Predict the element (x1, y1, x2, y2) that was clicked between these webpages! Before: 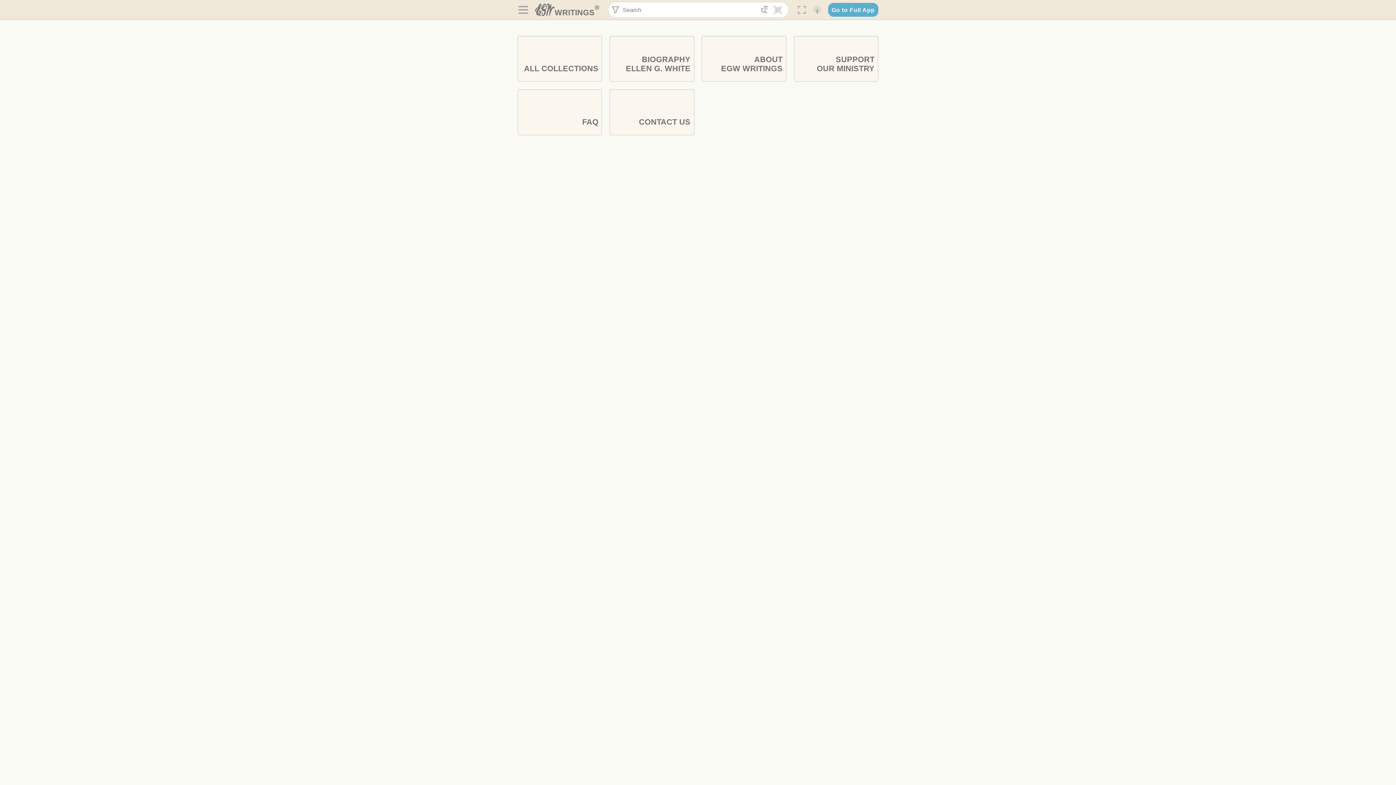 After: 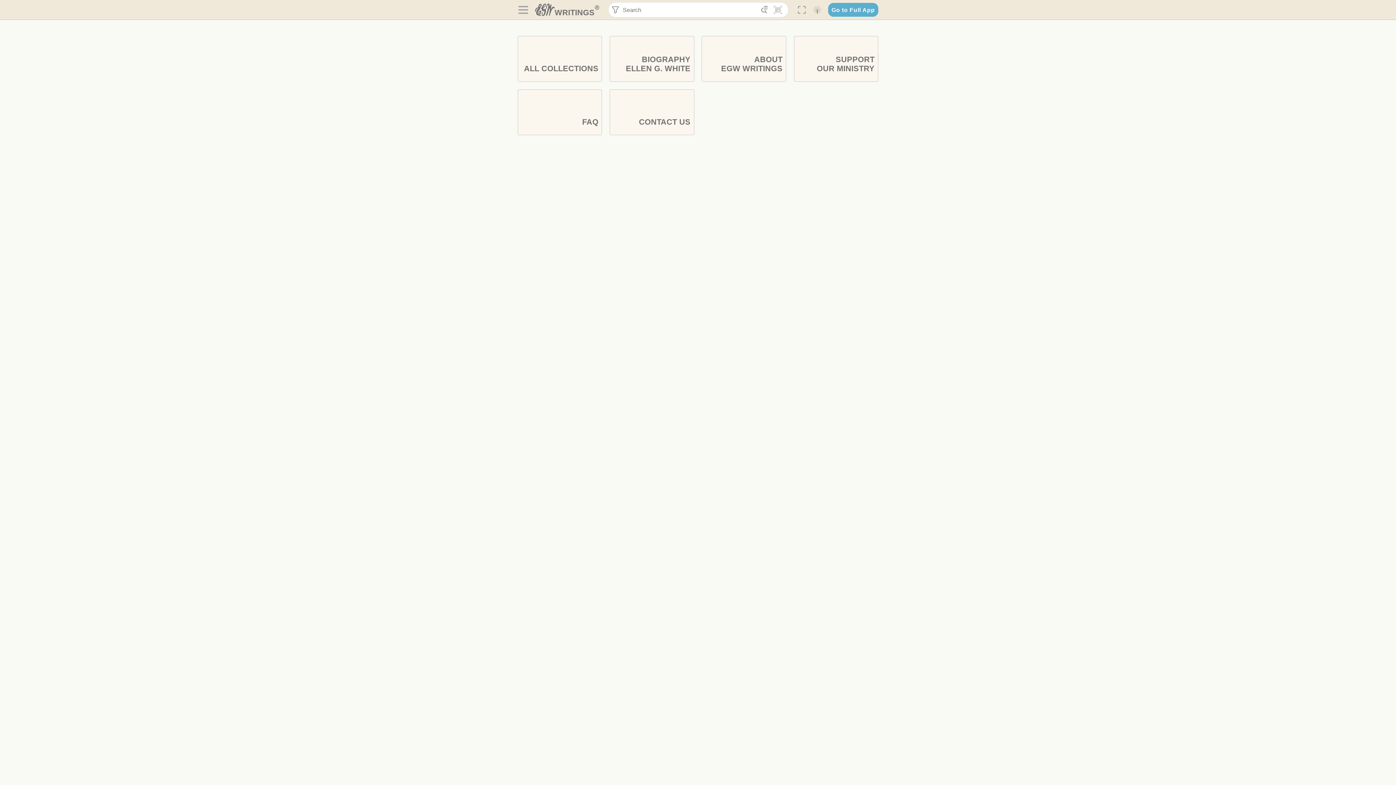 Action: bbox: (535, 3, 599, 17) label: WRITINGS®